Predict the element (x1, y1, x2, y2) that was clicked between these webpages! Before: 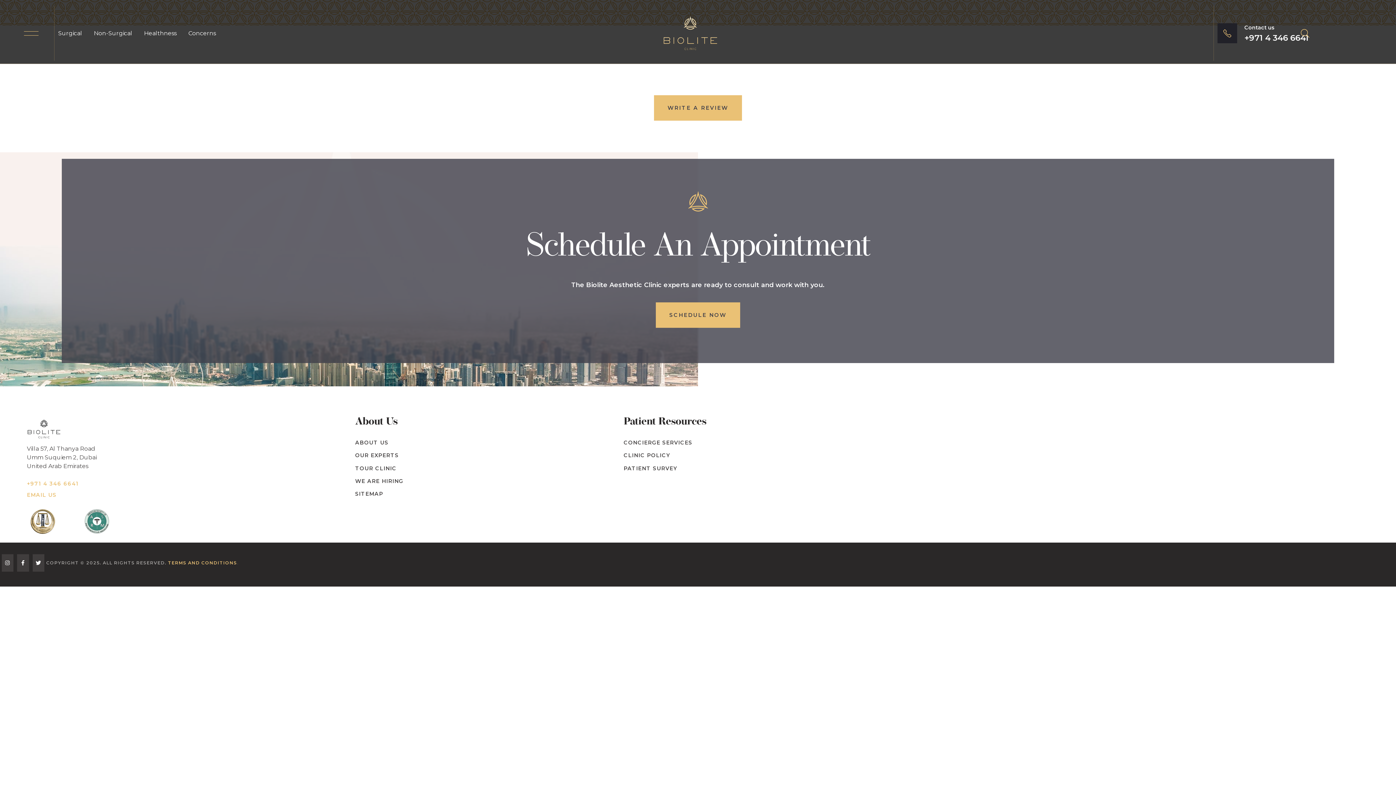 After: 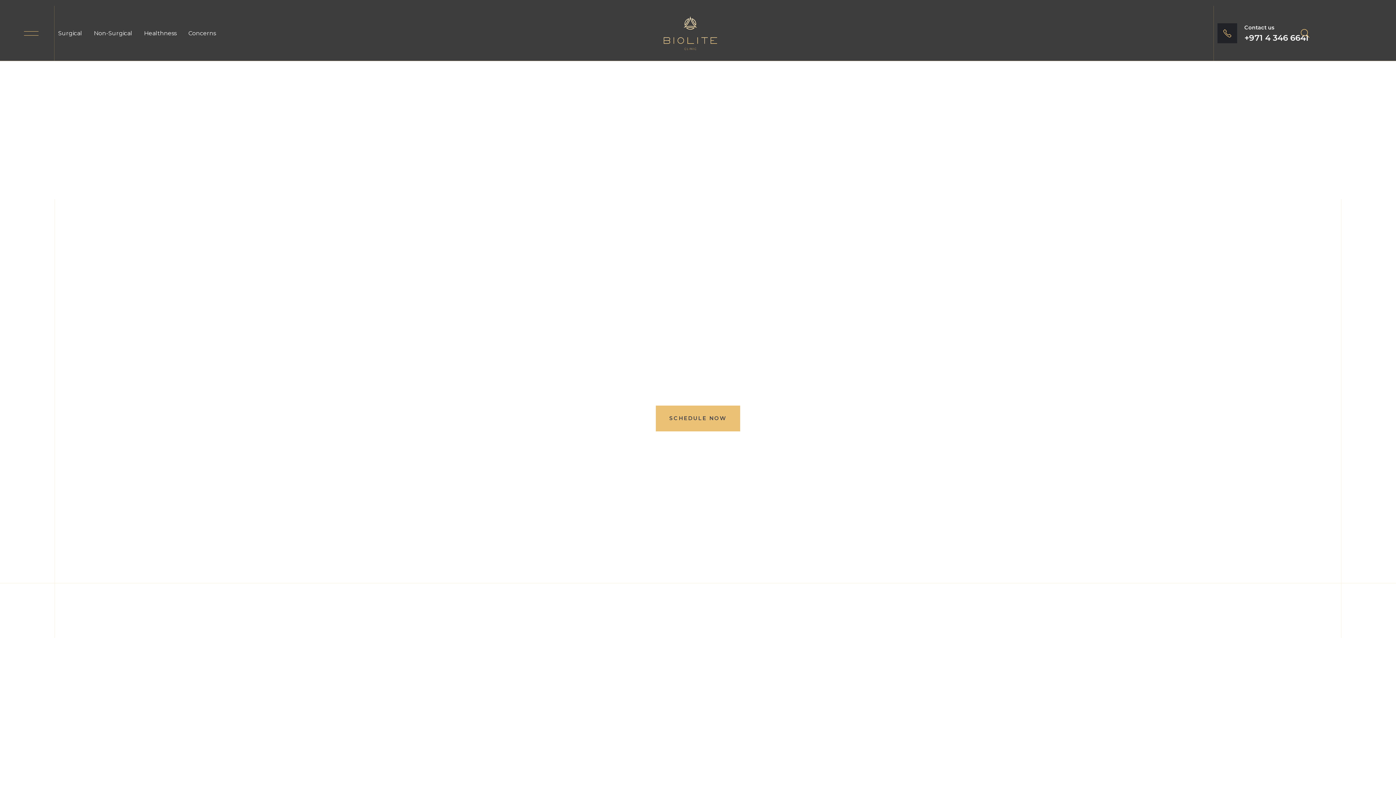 Action: bbox: (660, 5, 721, 60)